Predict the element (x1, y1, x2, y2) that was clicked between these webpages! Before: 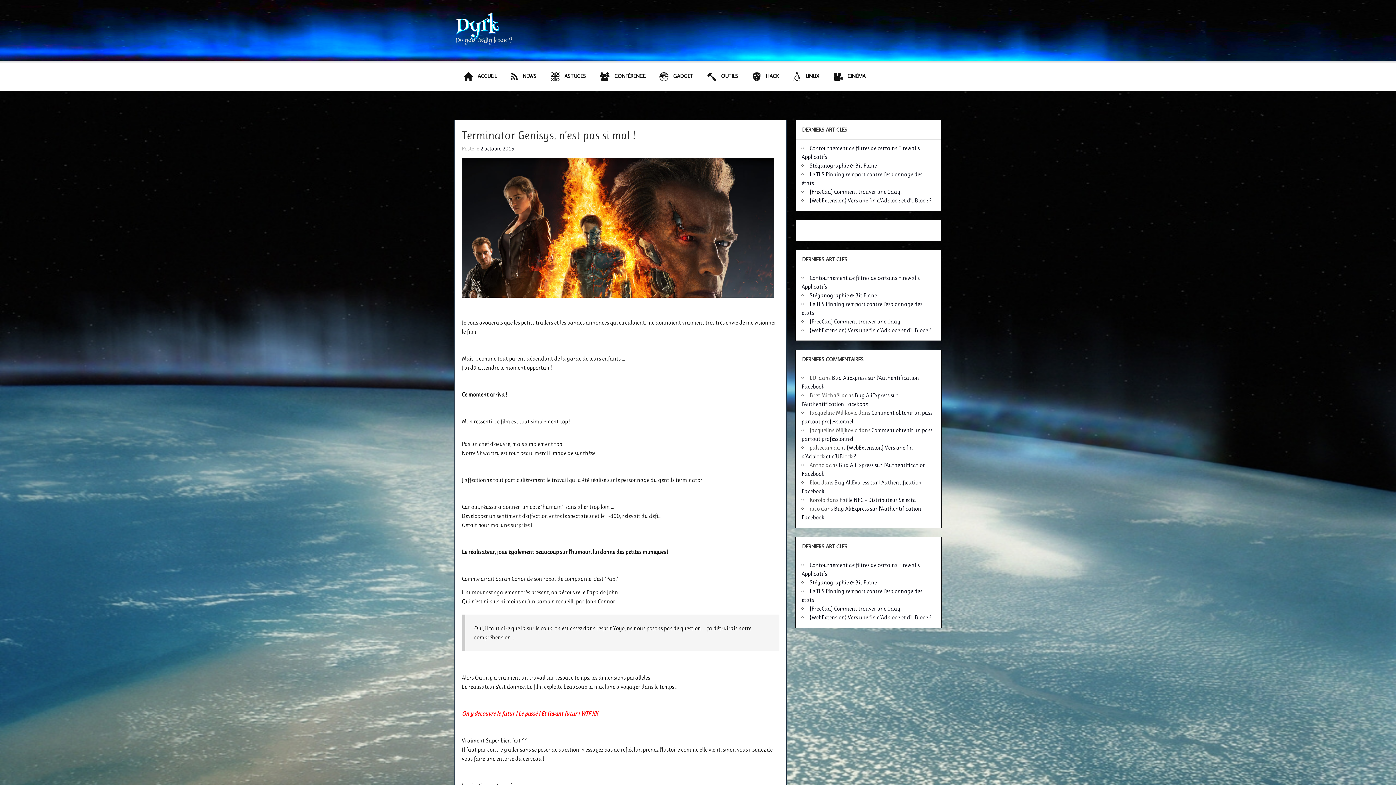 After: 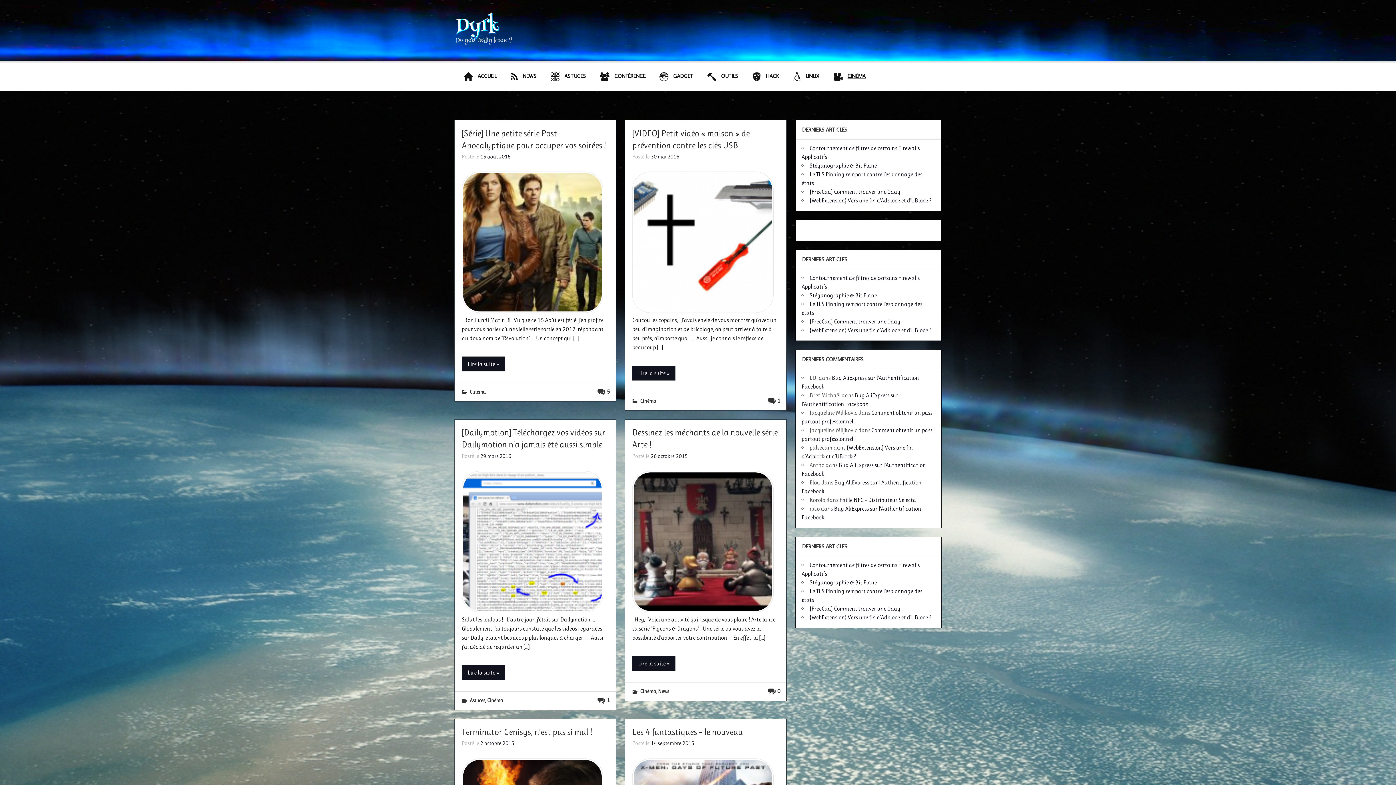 Action: label: CINÉMA bbox: (824, 62, 870, 91)